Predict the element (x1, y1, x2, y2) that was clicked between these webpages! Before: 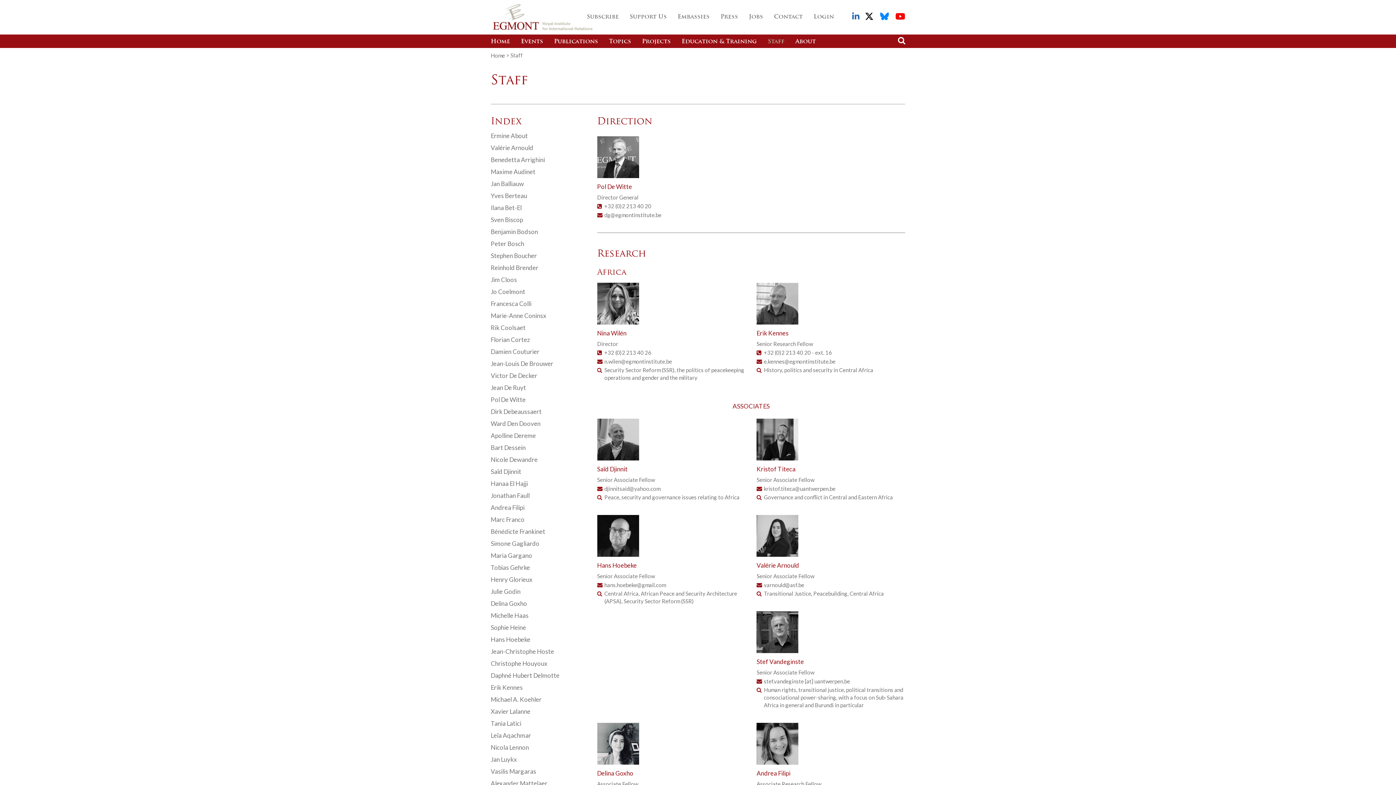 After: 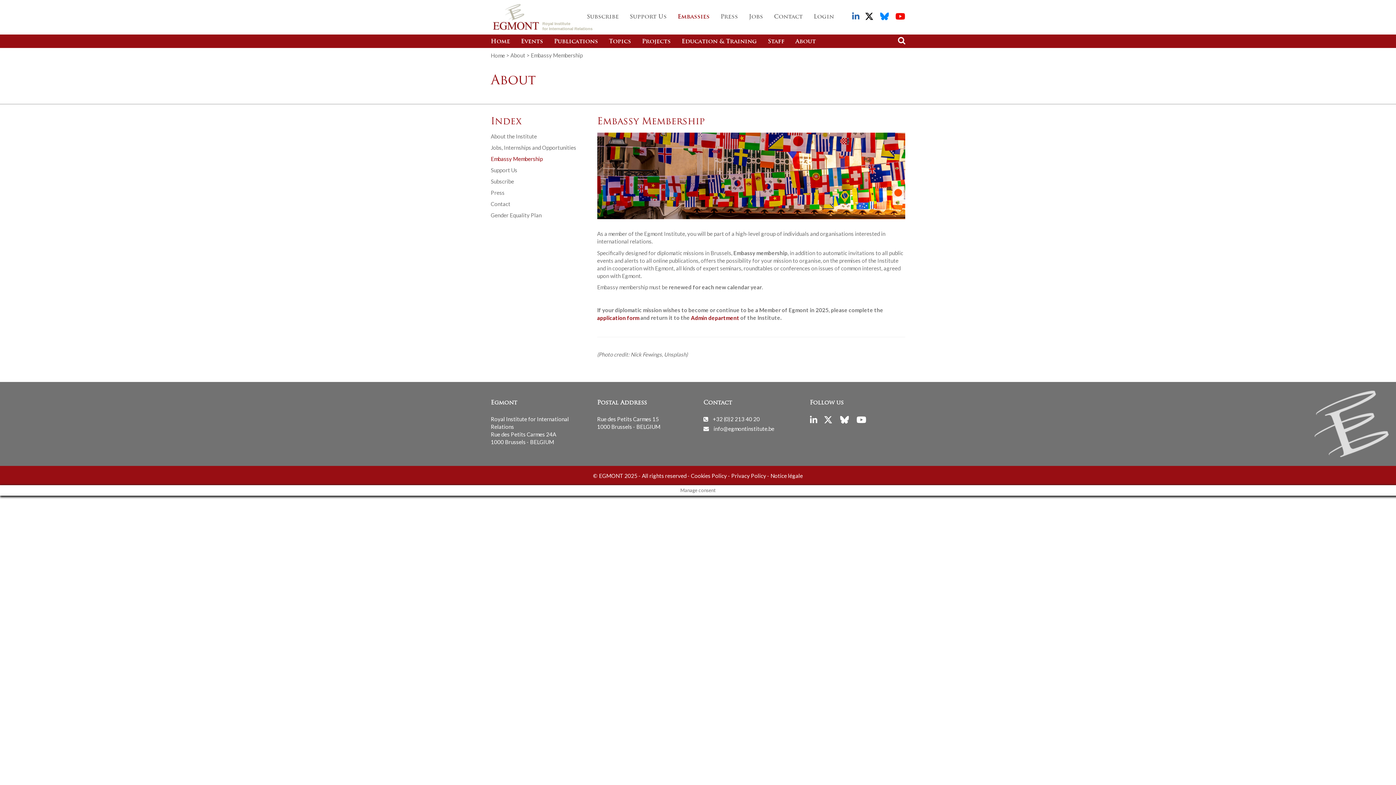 Action: bbox: (672, 1, 715, 33) label: Embassies